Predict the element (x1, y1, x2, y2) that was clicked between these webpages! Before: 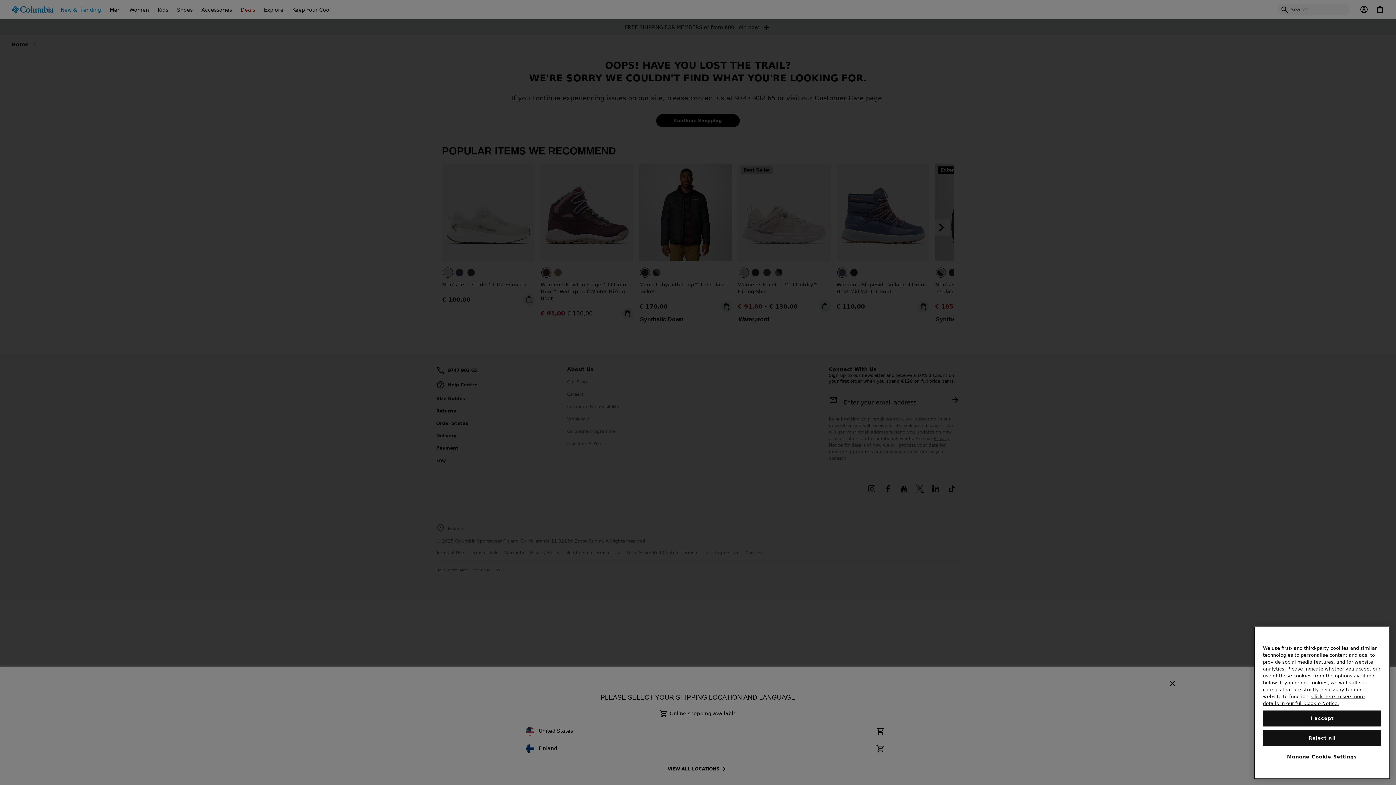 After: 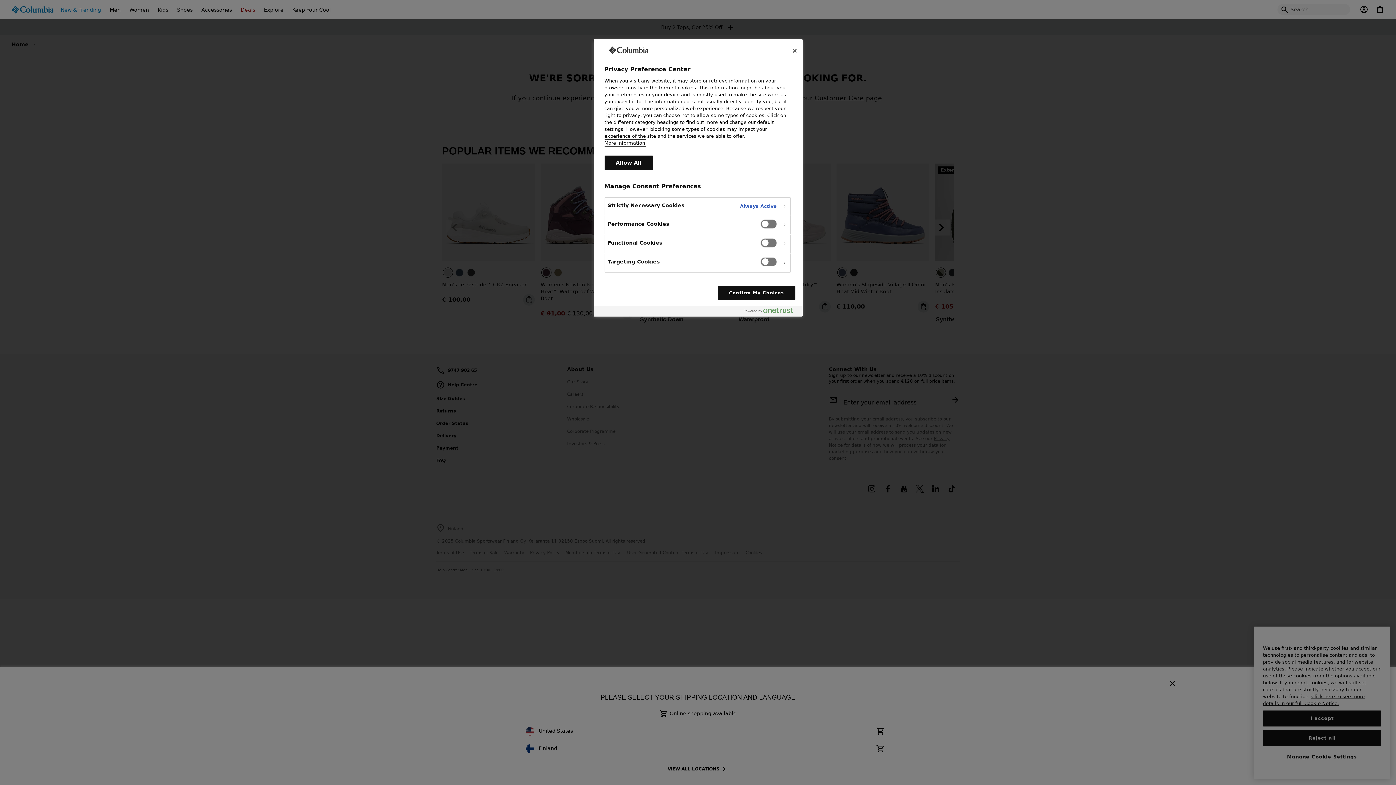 Action: label: Manage Cookie Settings bbox: (1263, 752, 1381, 767)